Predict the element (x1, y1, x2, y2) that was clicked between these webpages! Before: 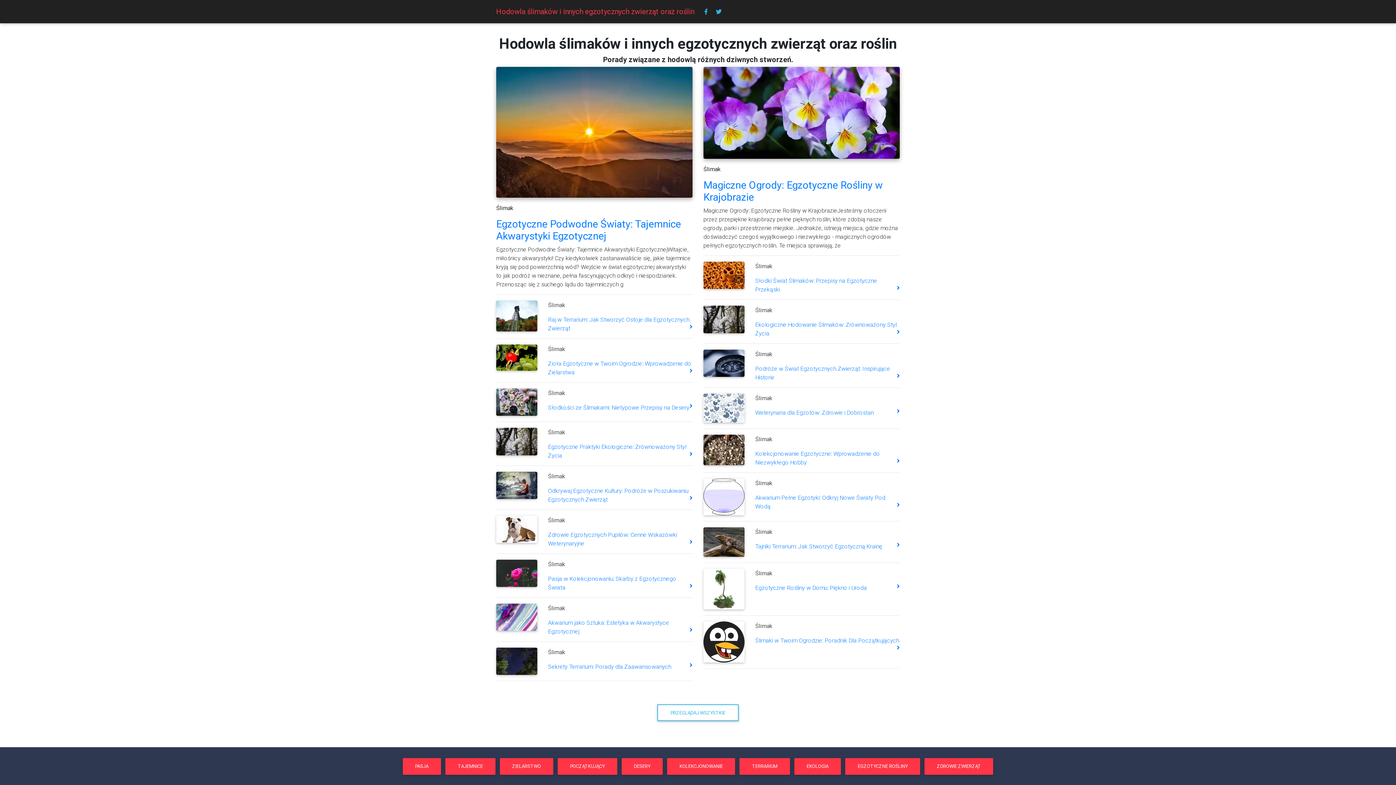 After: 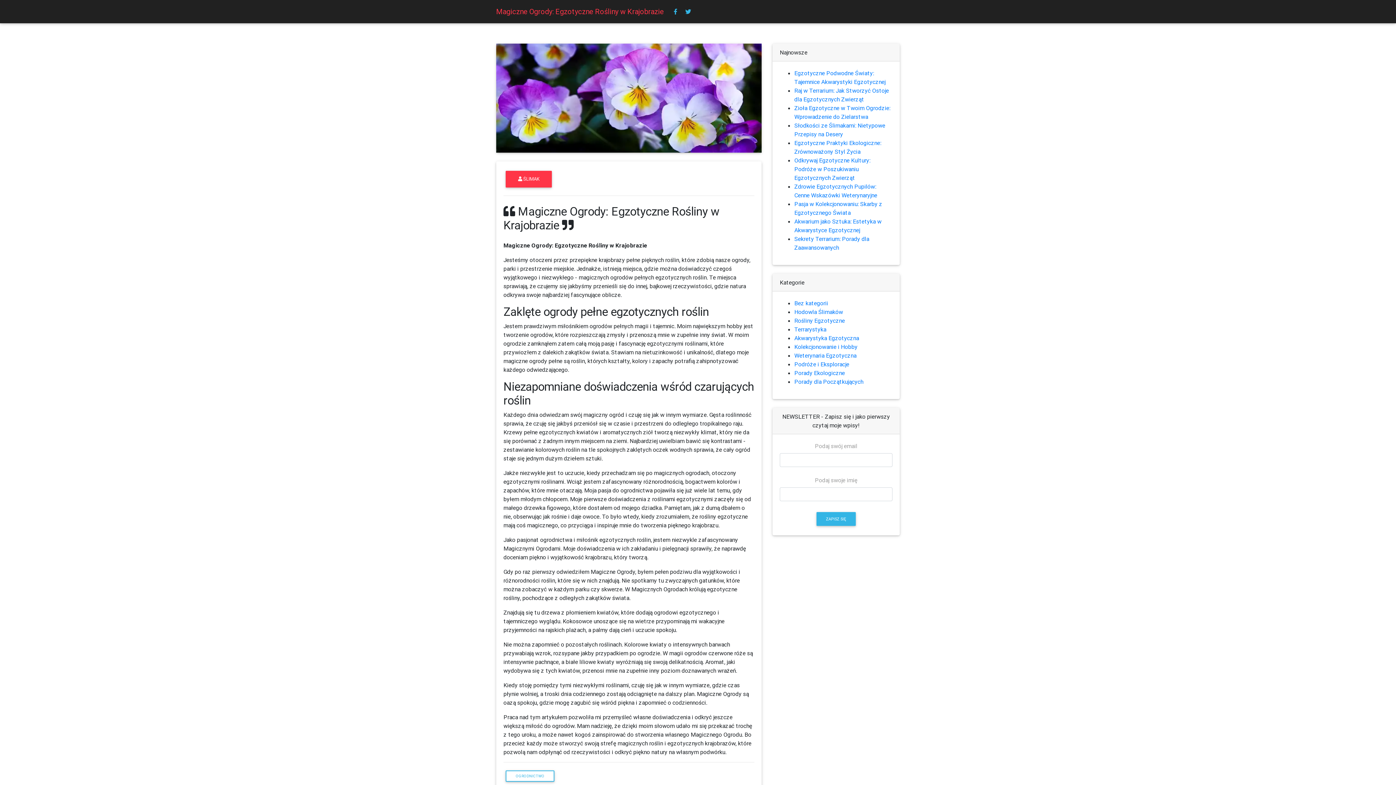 Action: label: Magiczne Ogrody: Egzotyczne Rośliny w Krajobrazie bbox: (703, 178, 882, 203)